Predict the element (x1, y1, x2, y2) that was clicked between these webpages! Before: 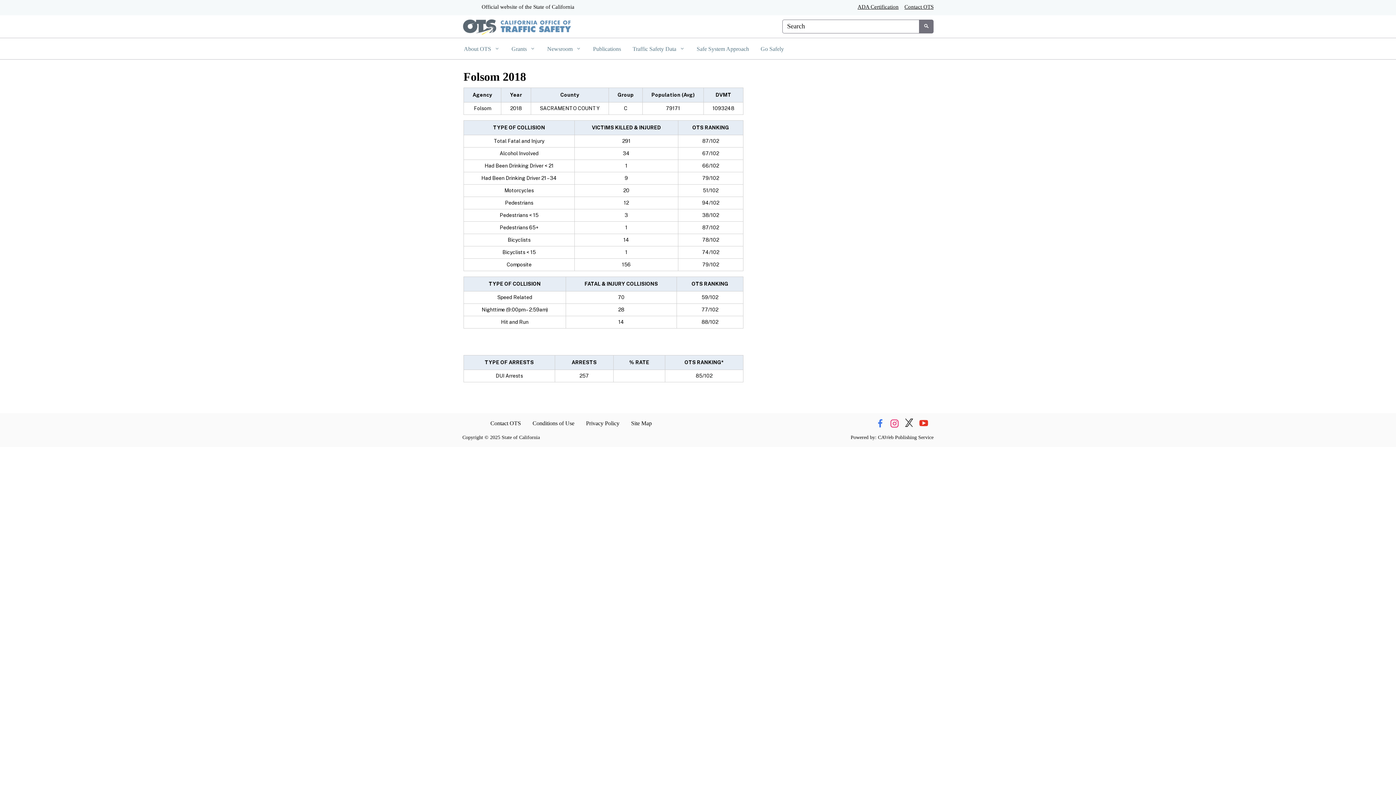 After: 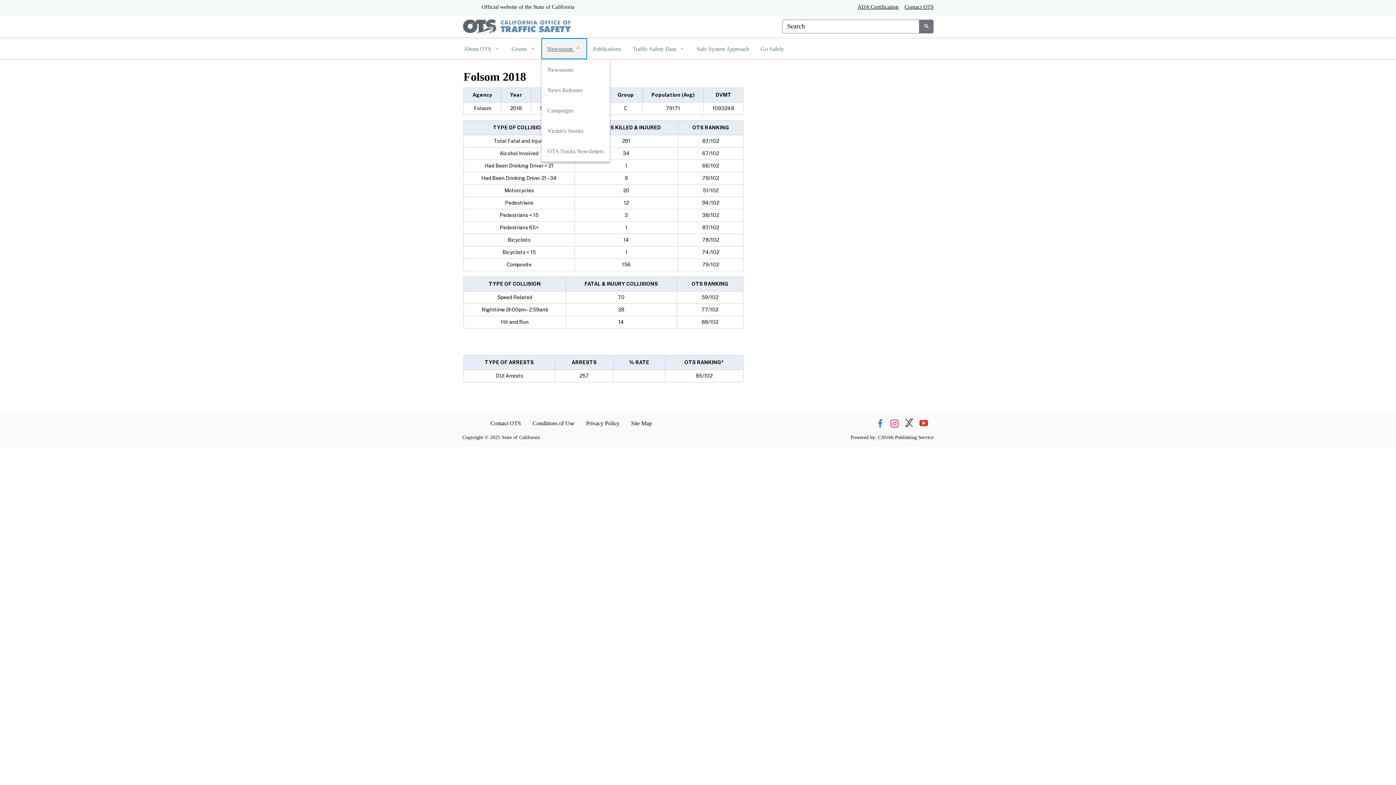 Action: bbox: (541, 38, 587, 59) label: Newsroom 